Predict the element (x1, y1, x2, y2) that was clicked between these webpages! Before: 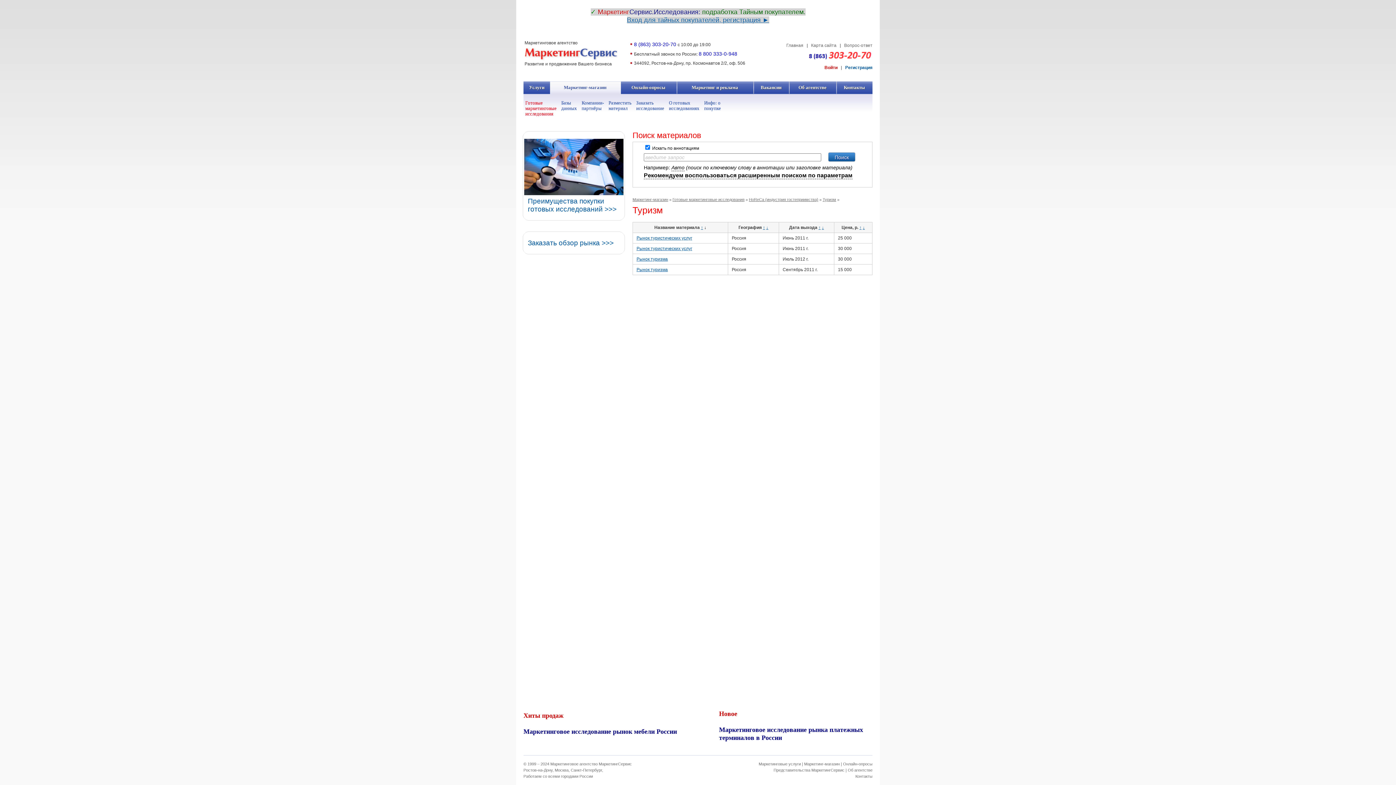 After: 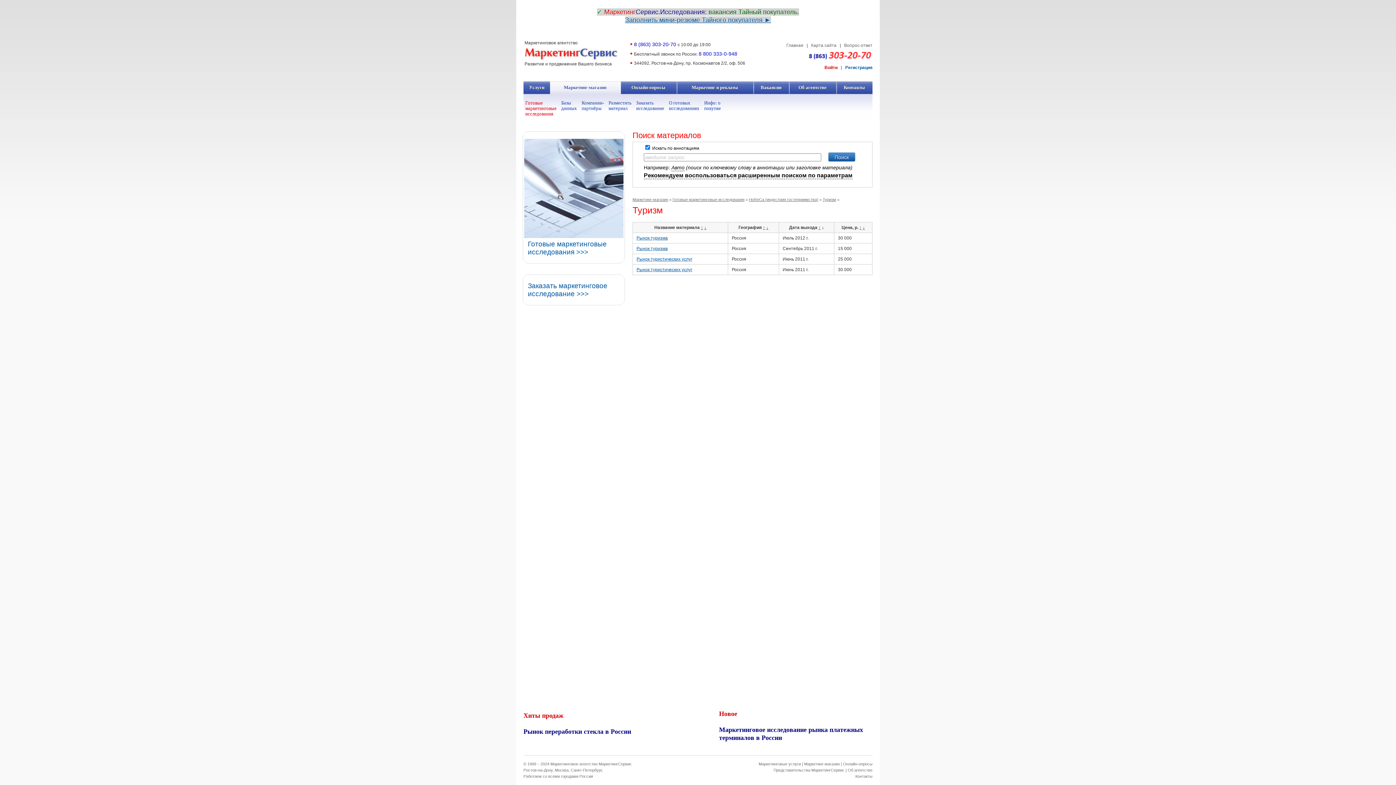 Action: label: Туризм bbox: (822, 197, 836, 201)